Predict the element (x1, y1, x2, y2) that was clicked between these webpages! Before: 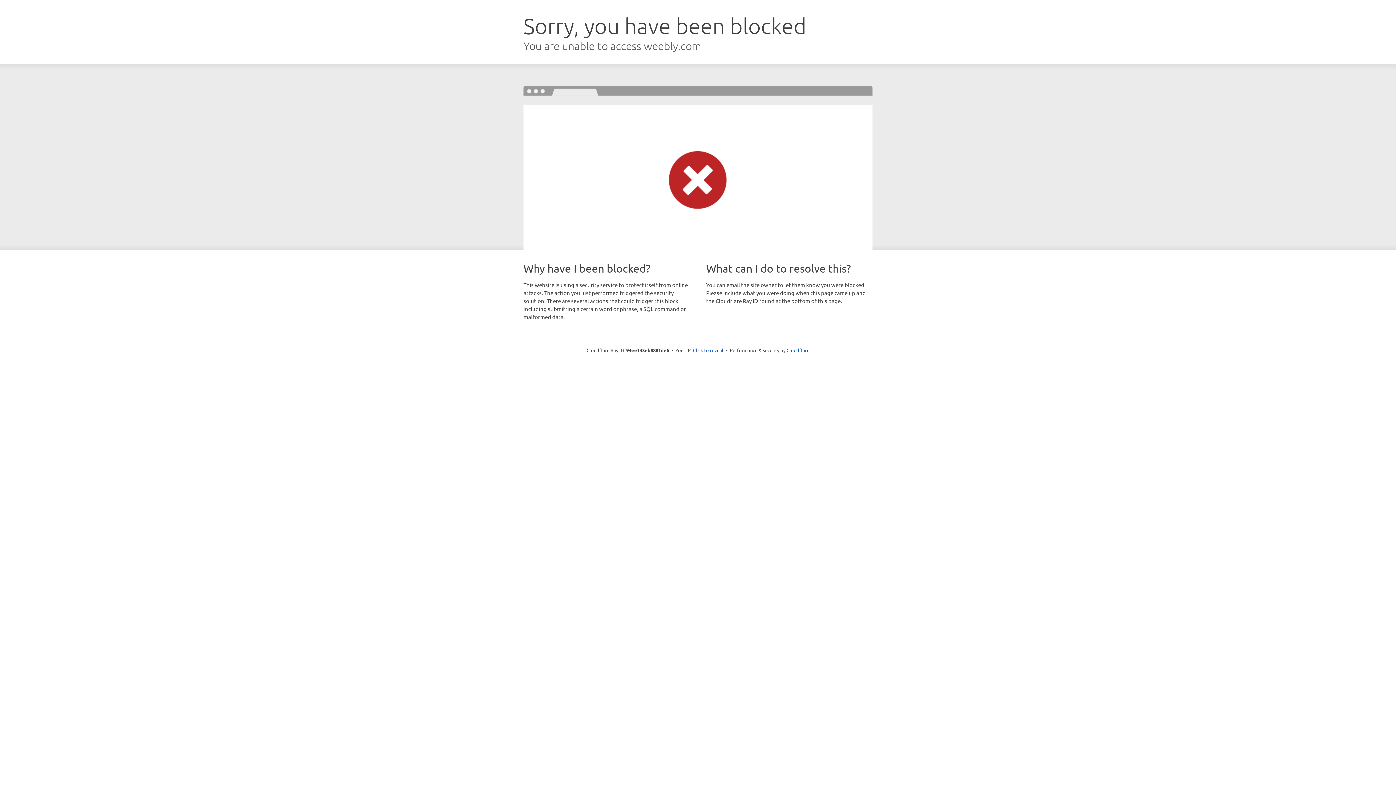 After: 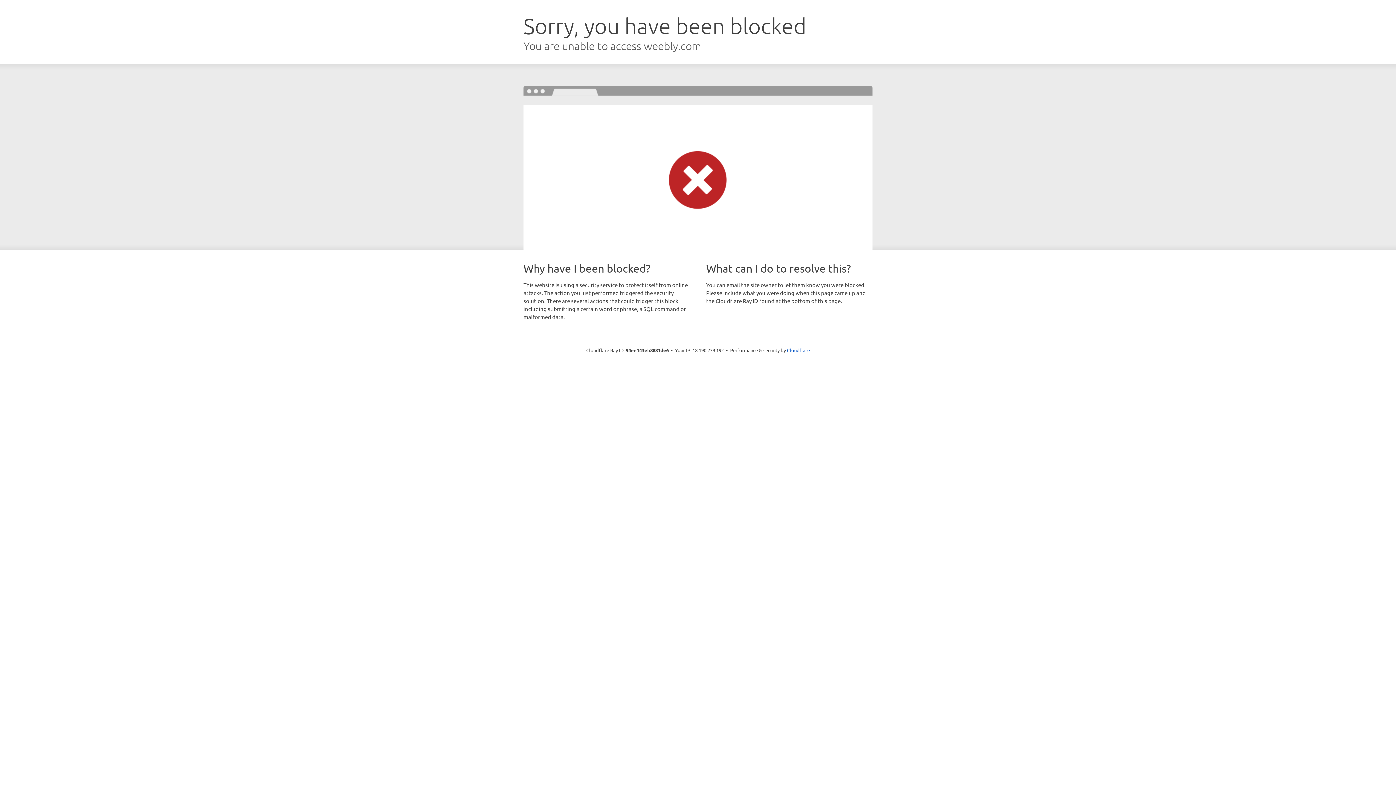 Action: label: Click to reveal bbox: (693, 346, 723, 353)